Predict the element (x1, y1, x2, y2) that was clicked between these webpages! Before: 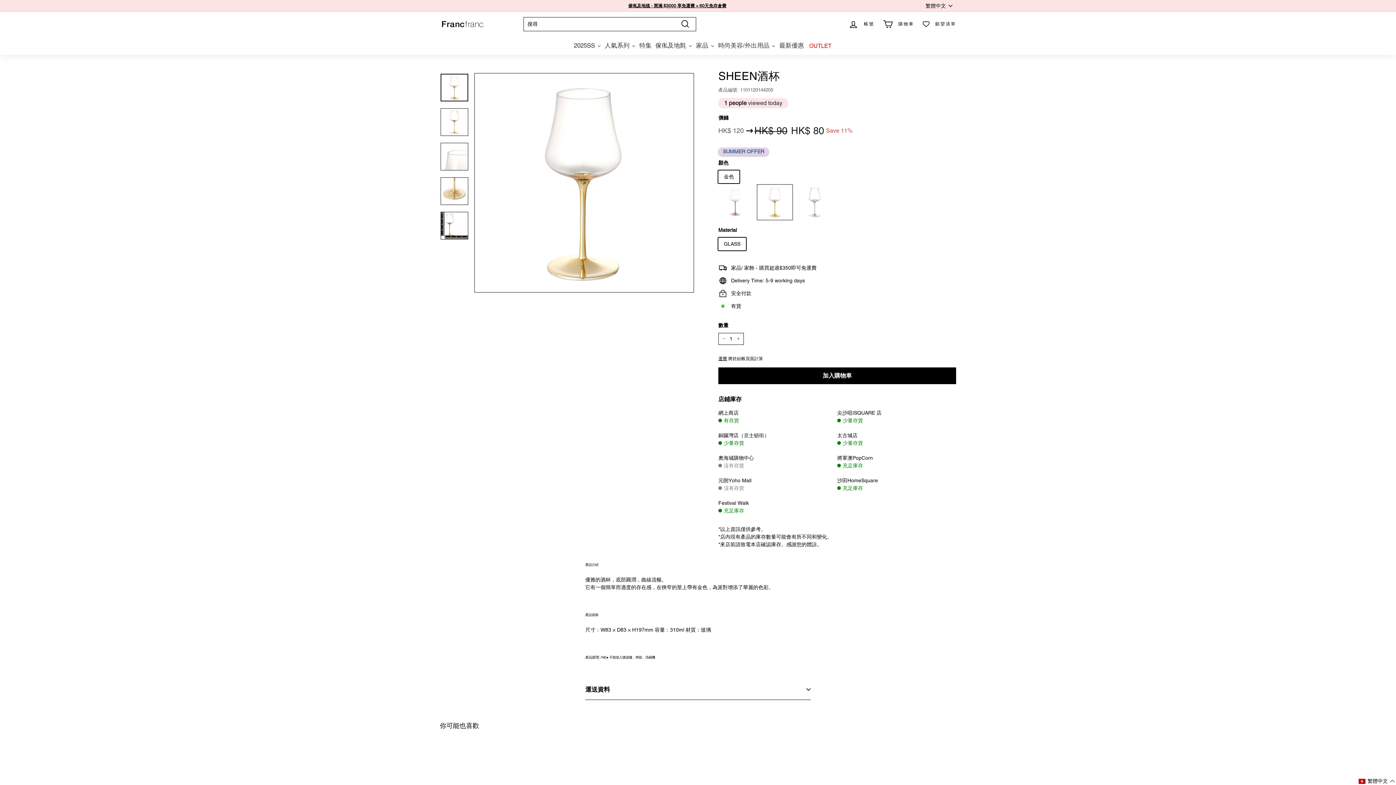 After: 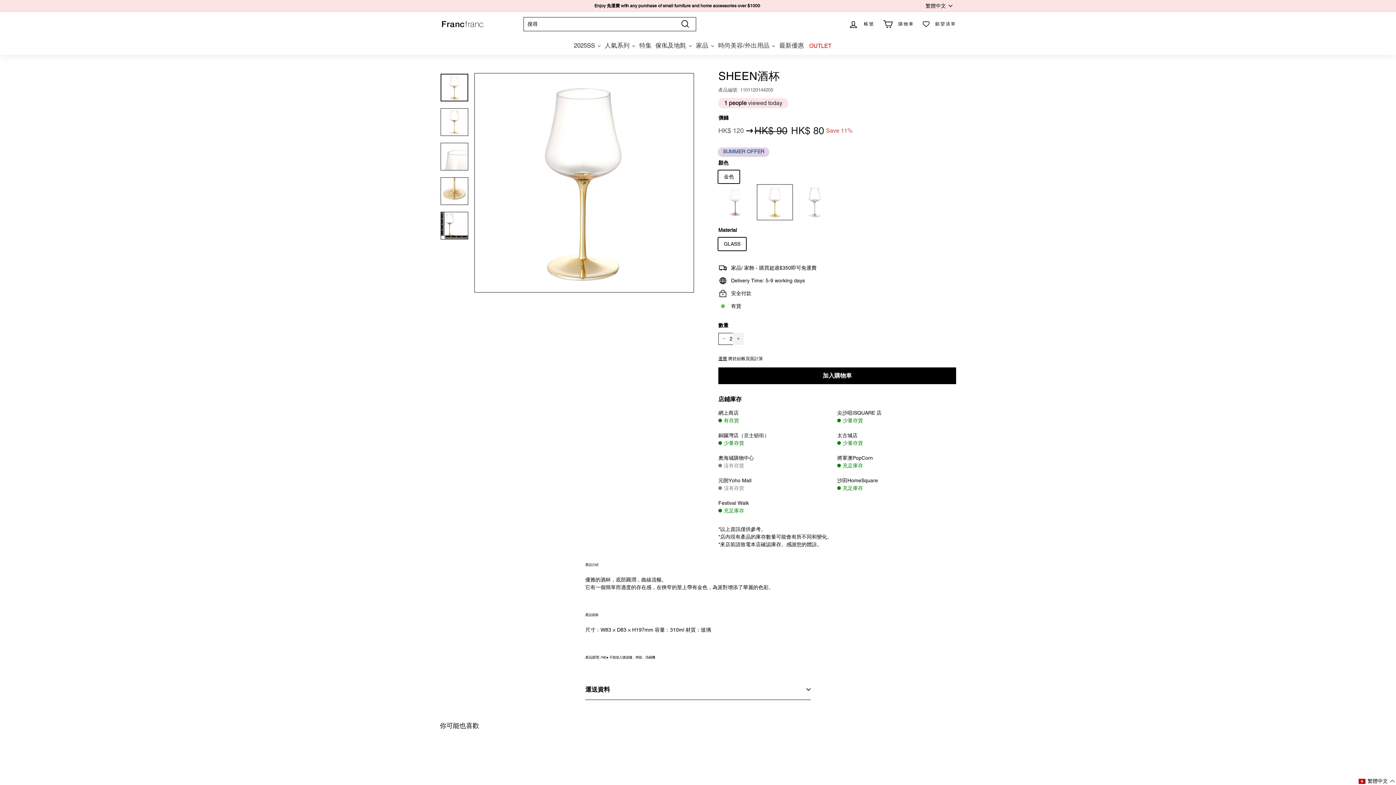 Action: label: Increase item quantity by one bbox: (733, 333, 744, 345)